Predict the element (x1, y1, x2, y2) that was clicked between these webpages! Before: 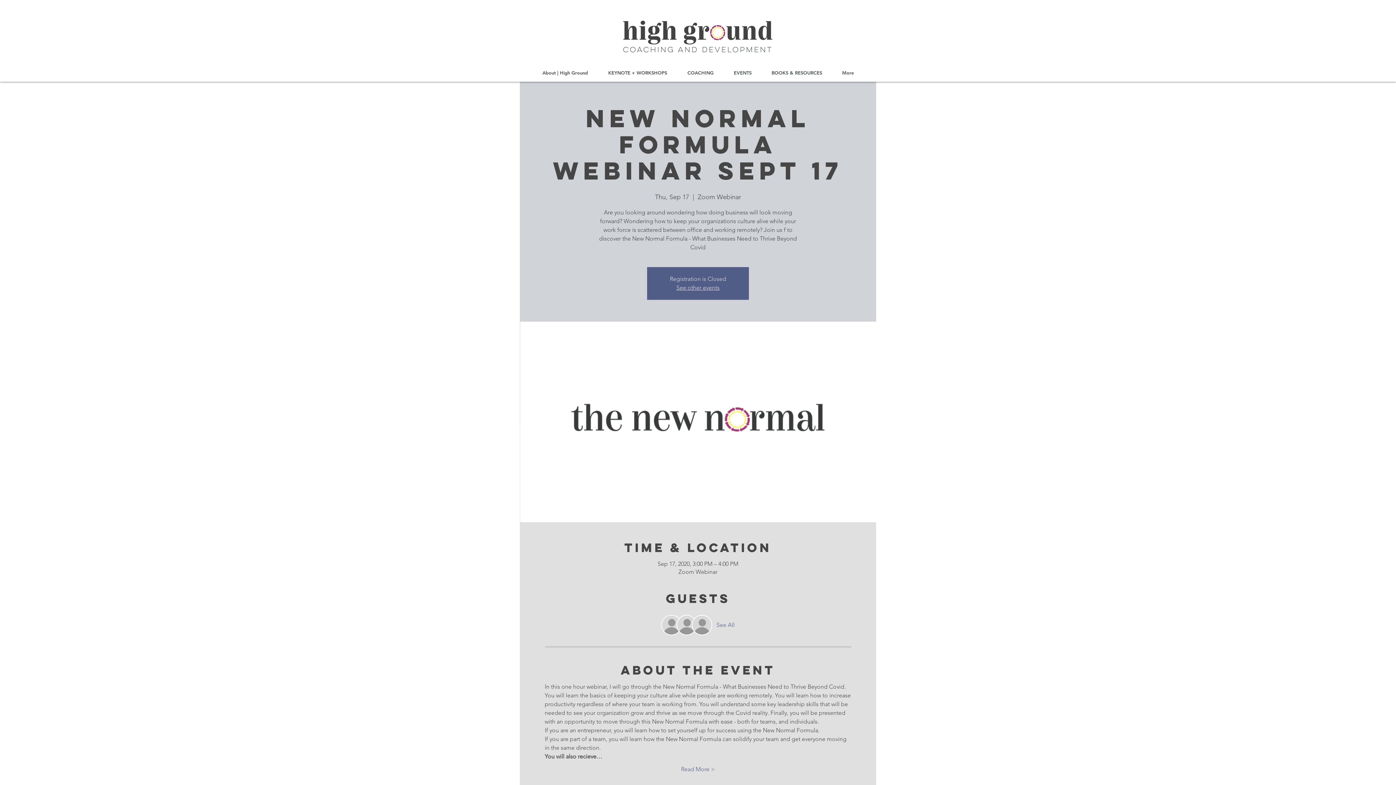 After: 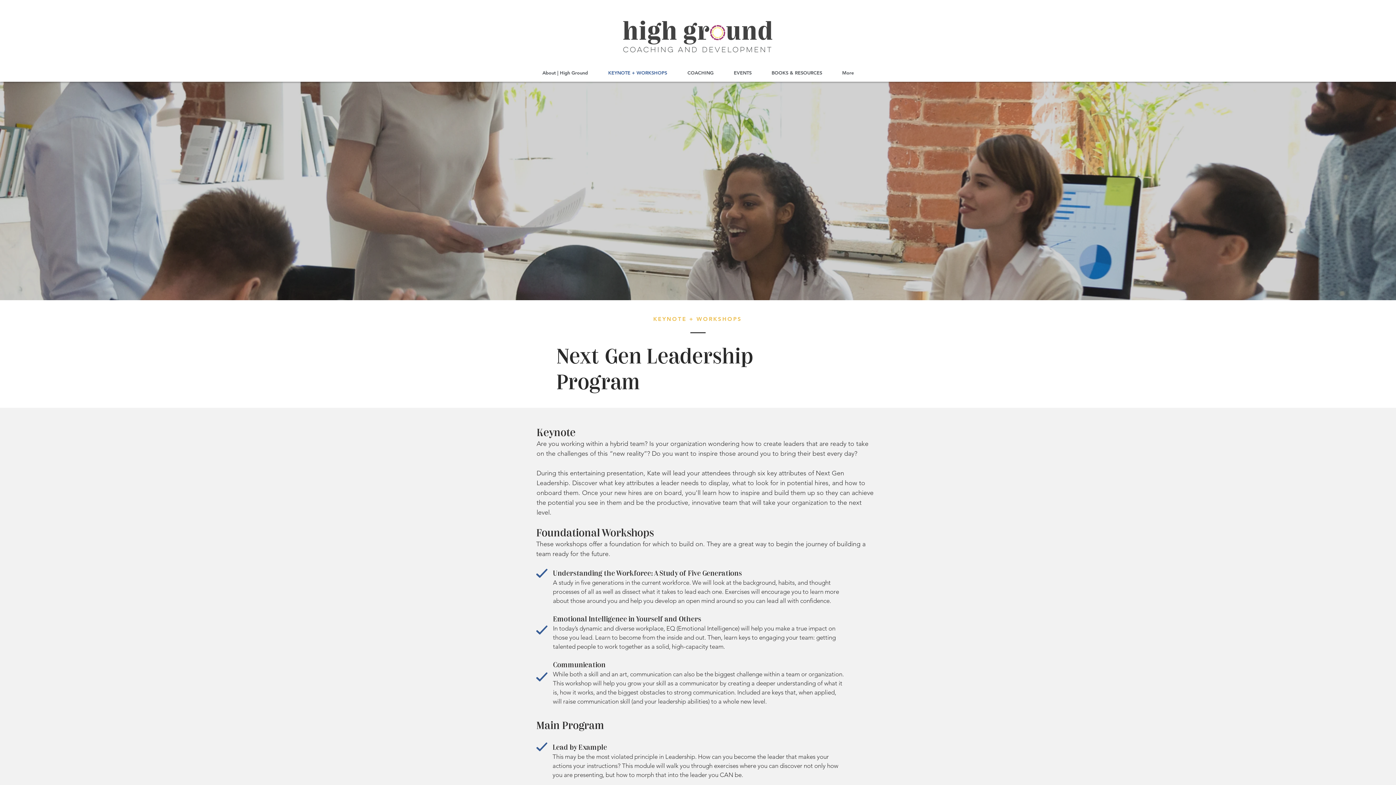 Action: label: KEYNOTE + WORKSHOPS bbox: (598, 63, 677, 81)